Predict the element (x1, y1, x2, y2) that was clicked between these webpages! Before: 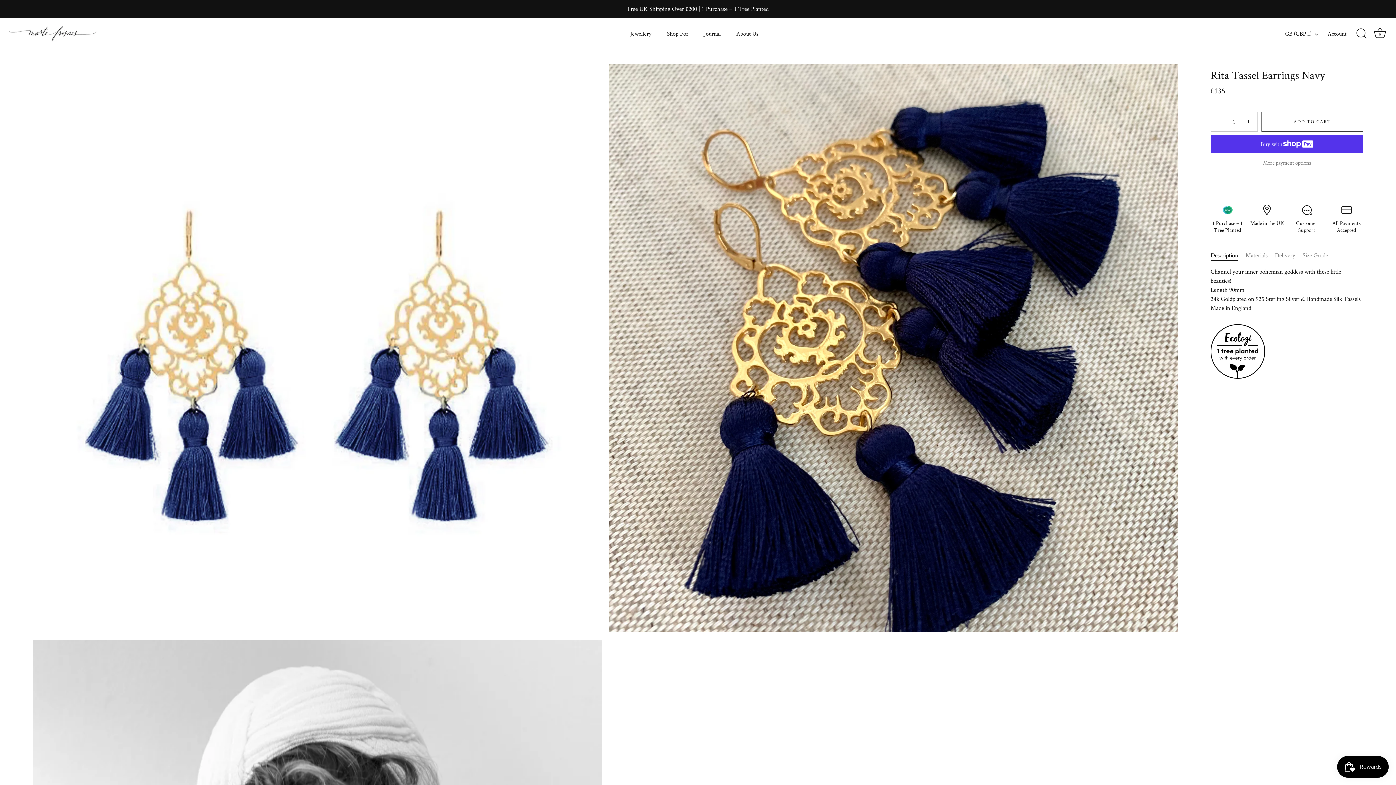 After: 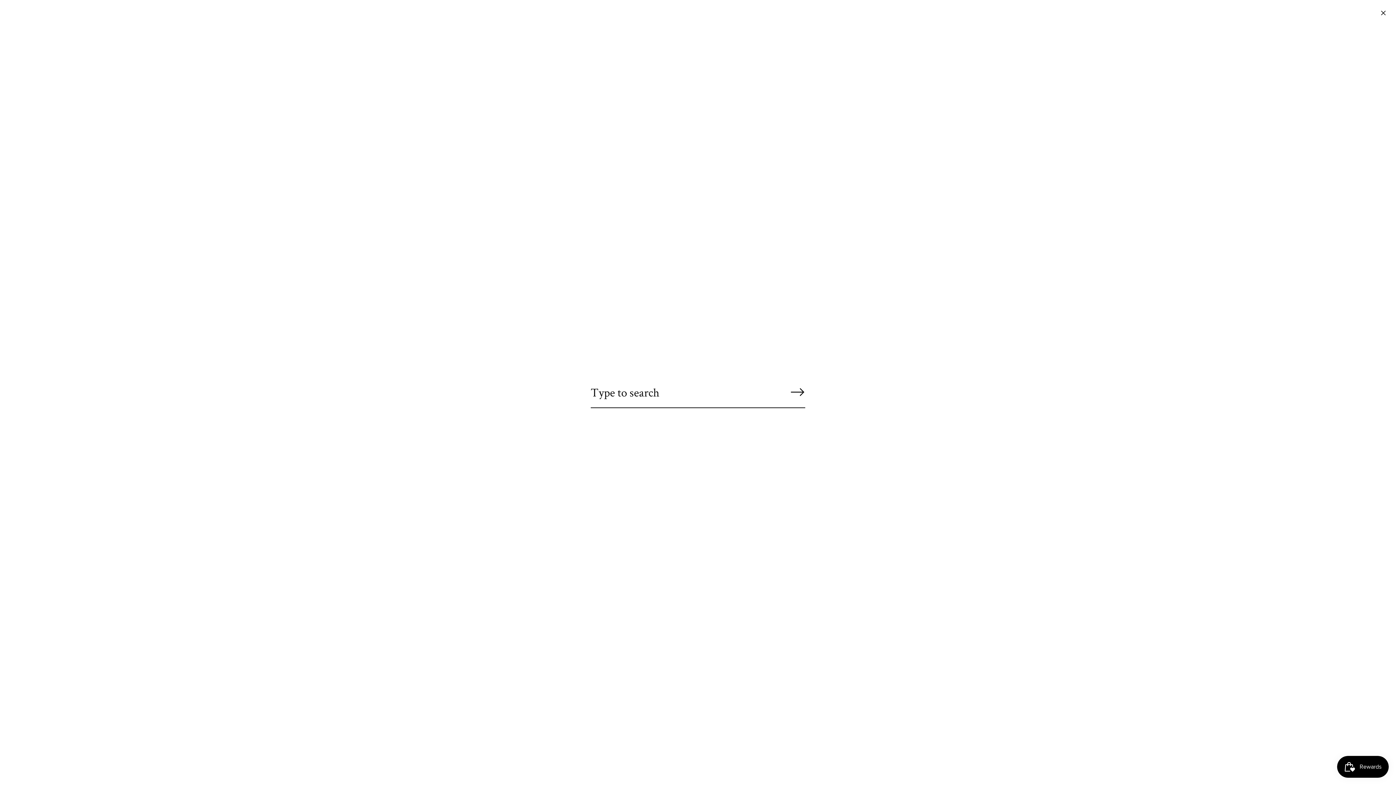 Action: bbox: (1353, 25, 1369, 41) label: Search